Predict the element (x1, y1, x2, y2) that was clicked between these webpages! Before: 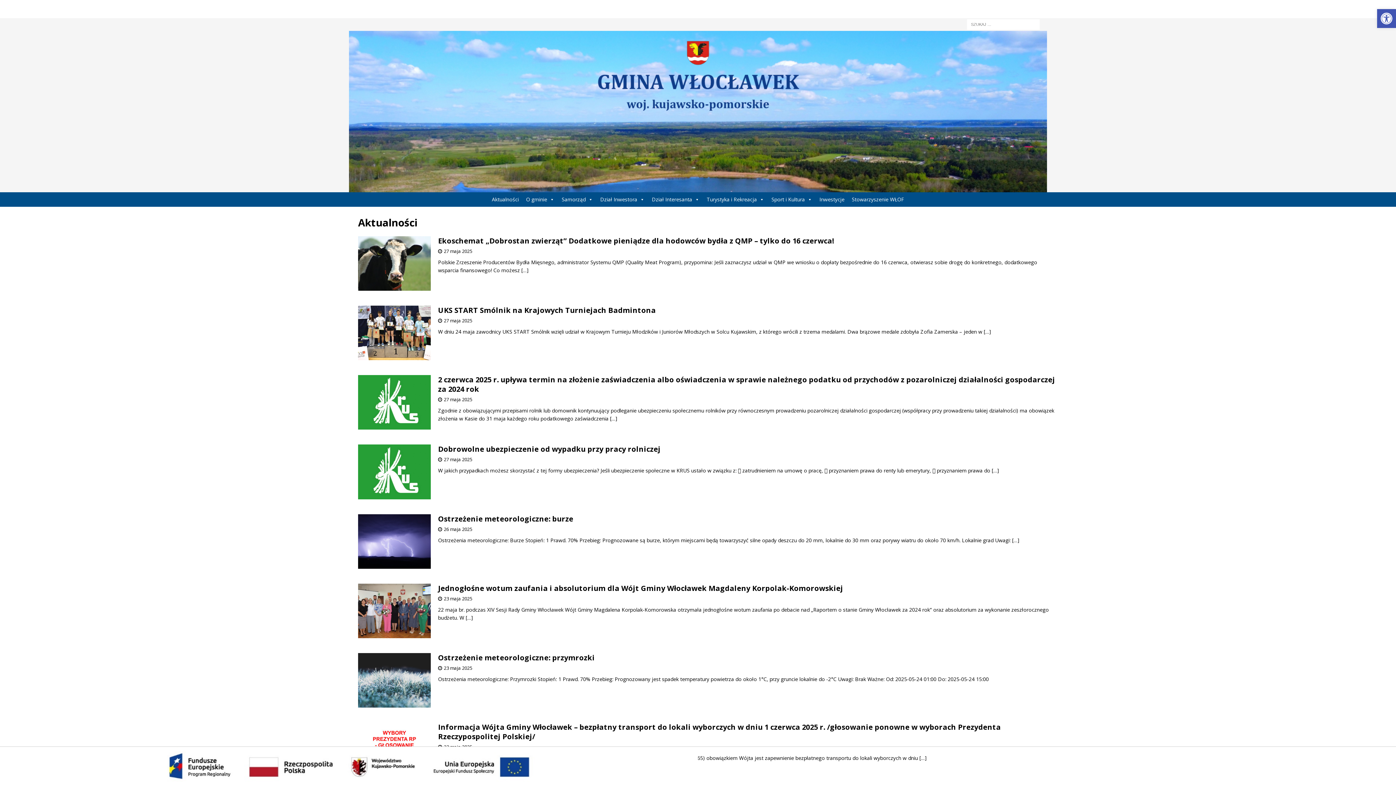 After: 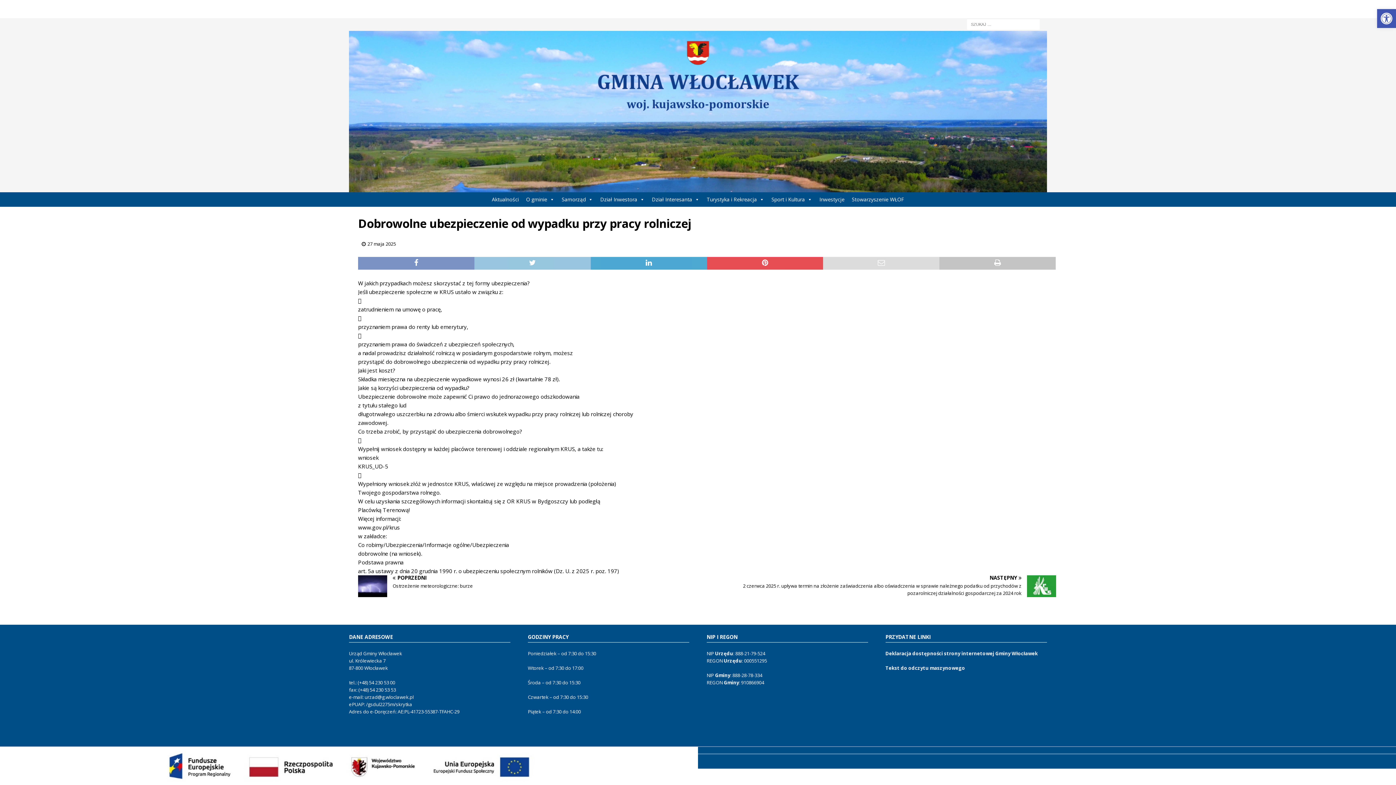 Action: label: […] bbox: (992, 467, 999, 474)